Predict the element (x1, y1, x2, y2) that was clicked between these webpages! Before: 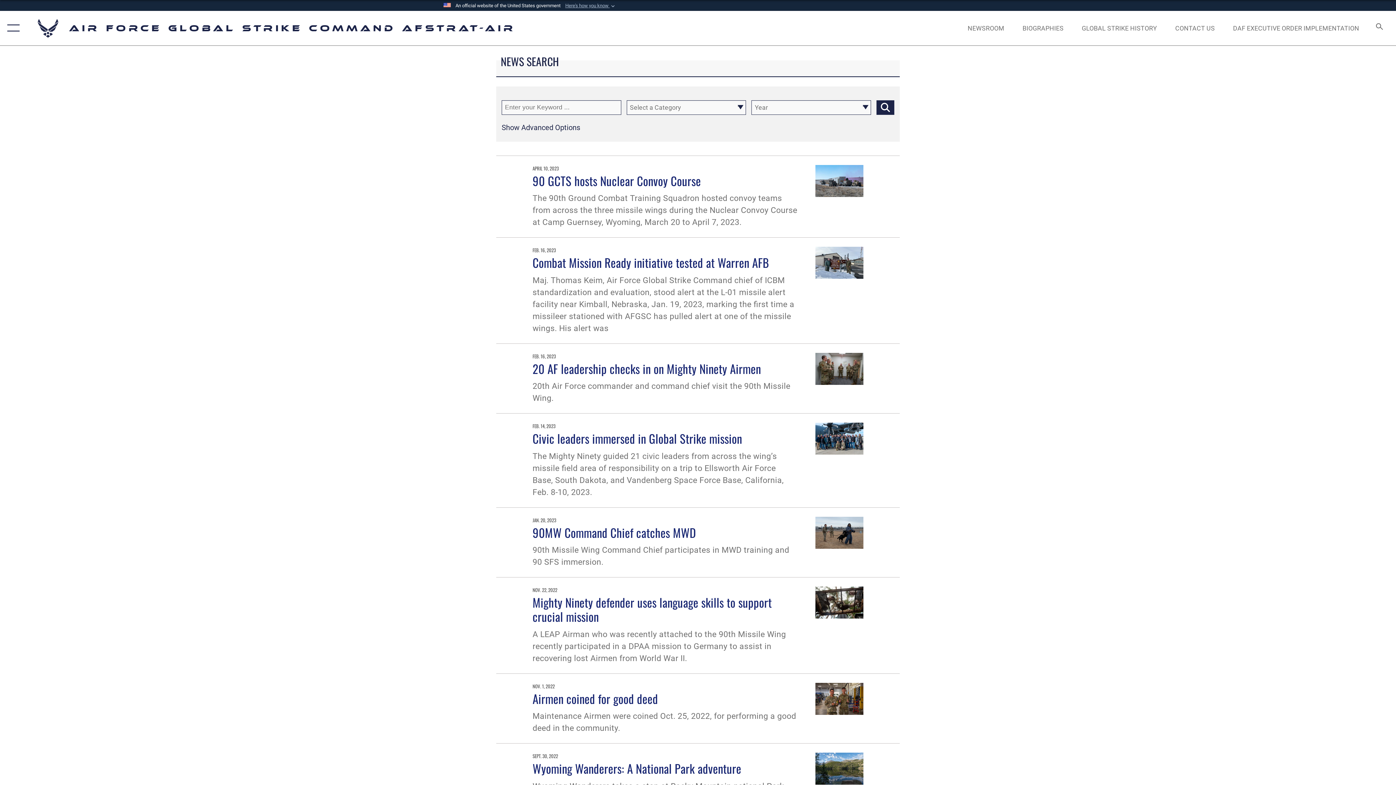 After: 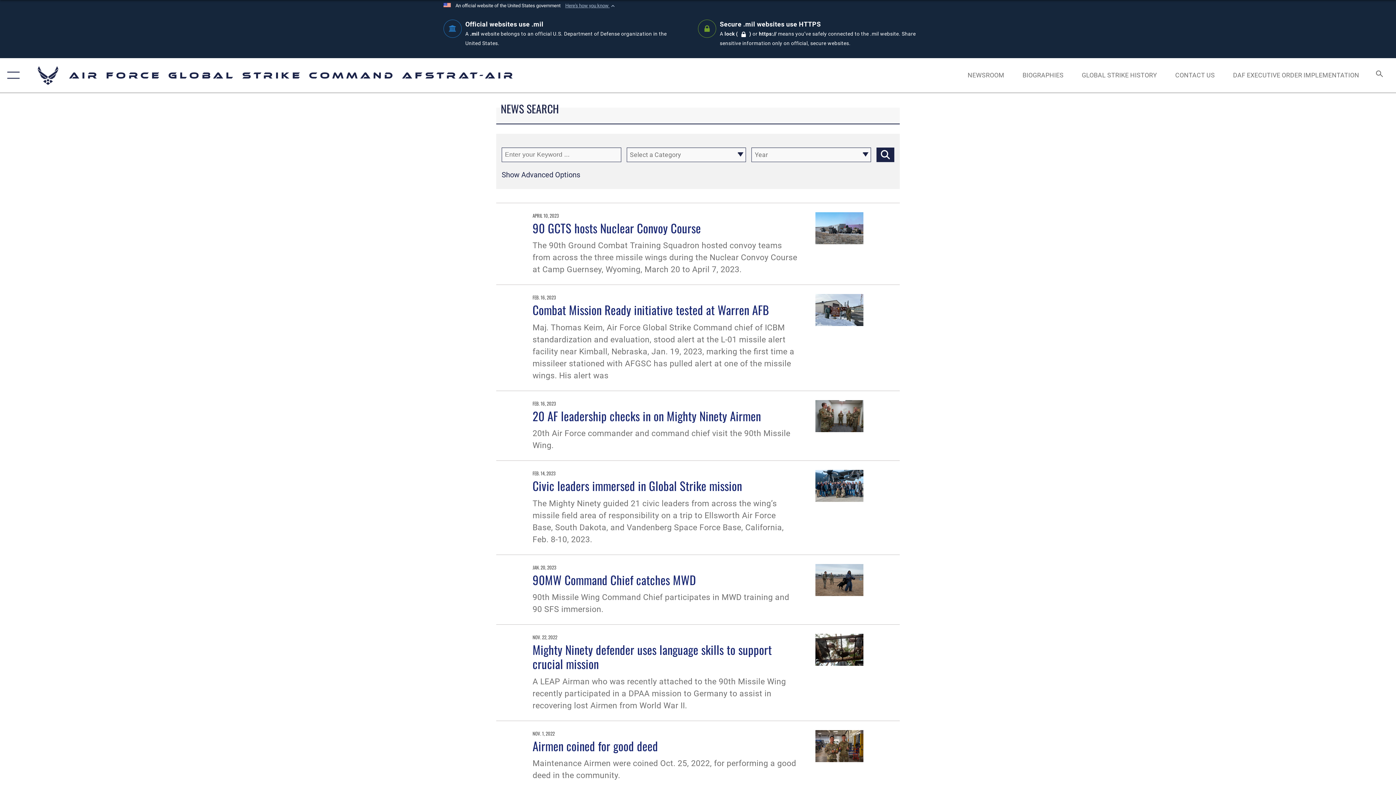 Action: bbox: (565, 2, 616, 9) label: Here's how you know 